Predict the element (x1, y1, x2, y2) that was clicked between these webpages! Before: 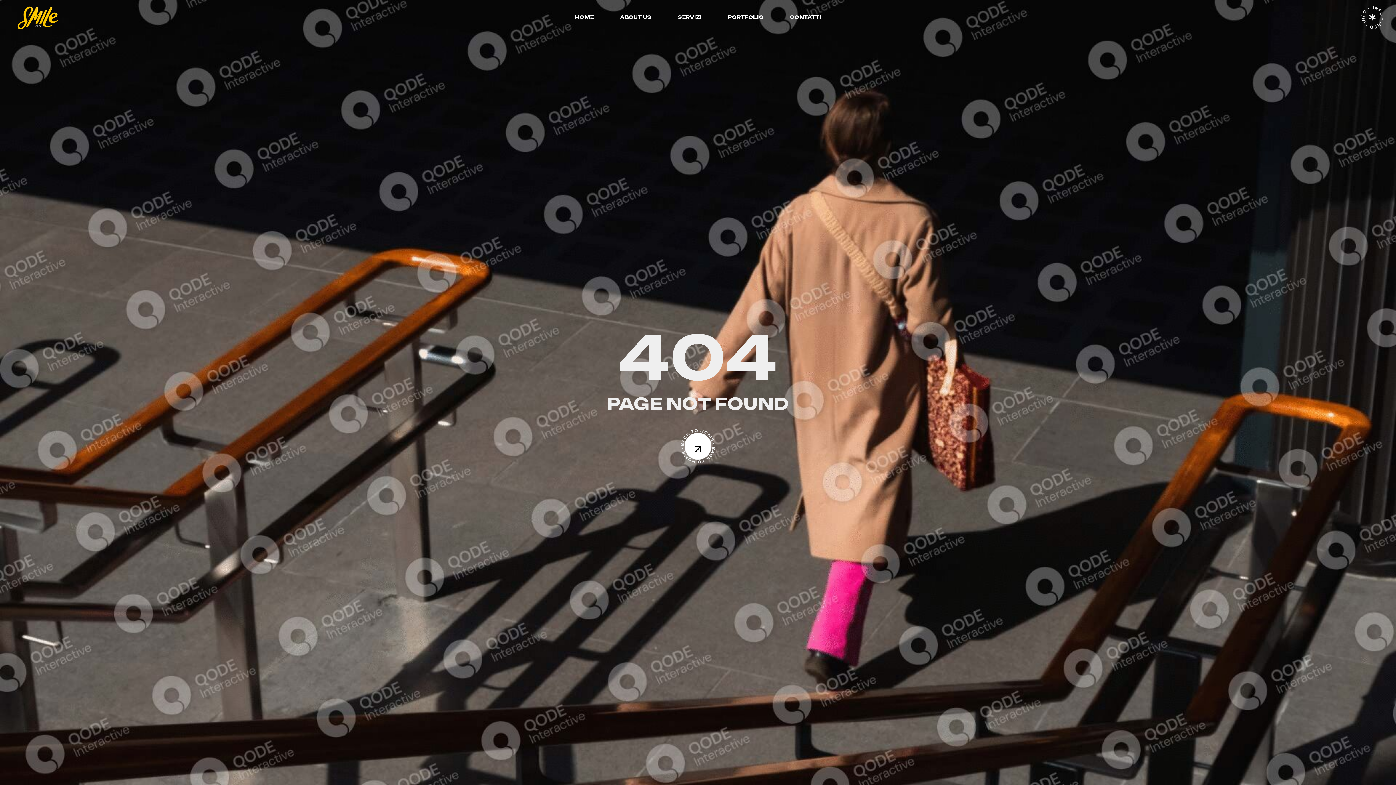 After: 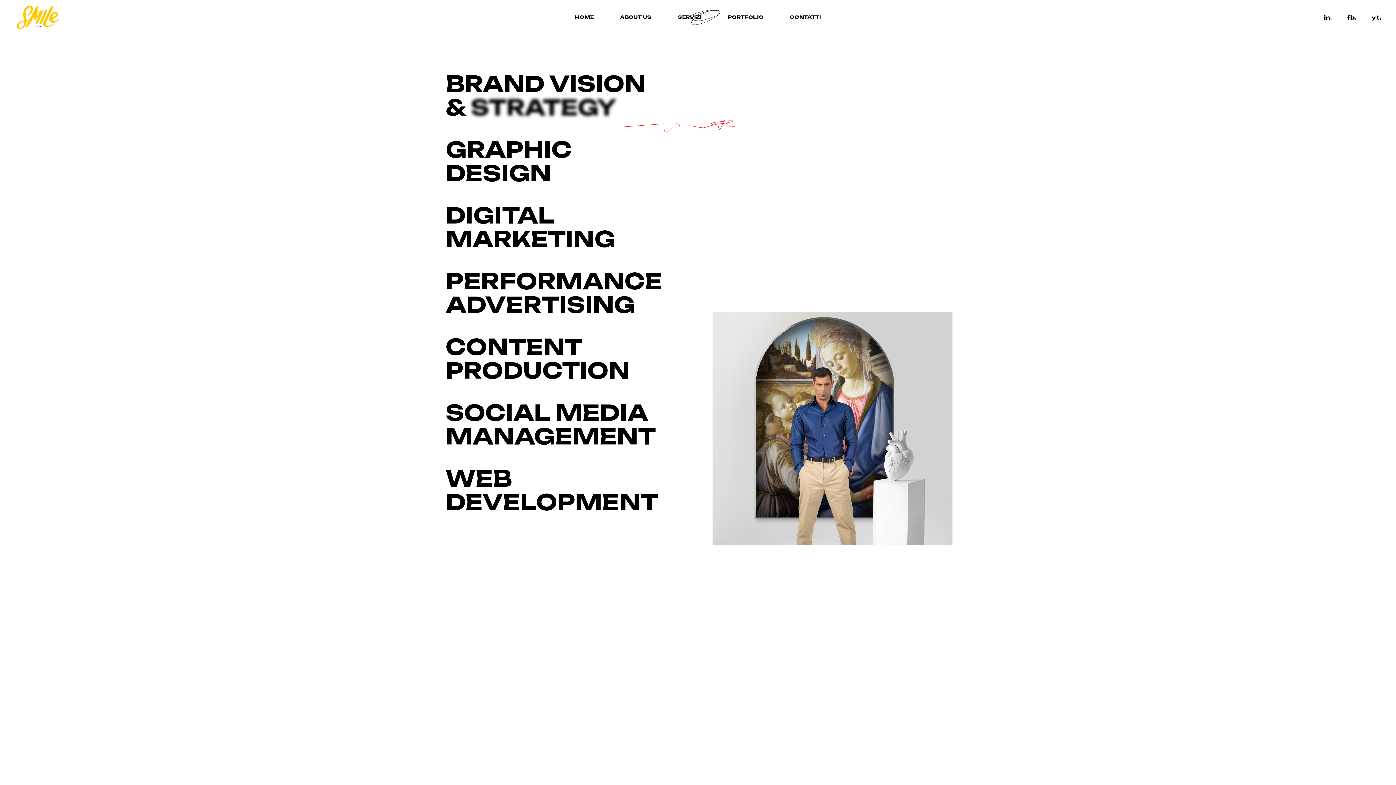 Action: label: SERVIZI bbox: (678, 0, 702, 34)